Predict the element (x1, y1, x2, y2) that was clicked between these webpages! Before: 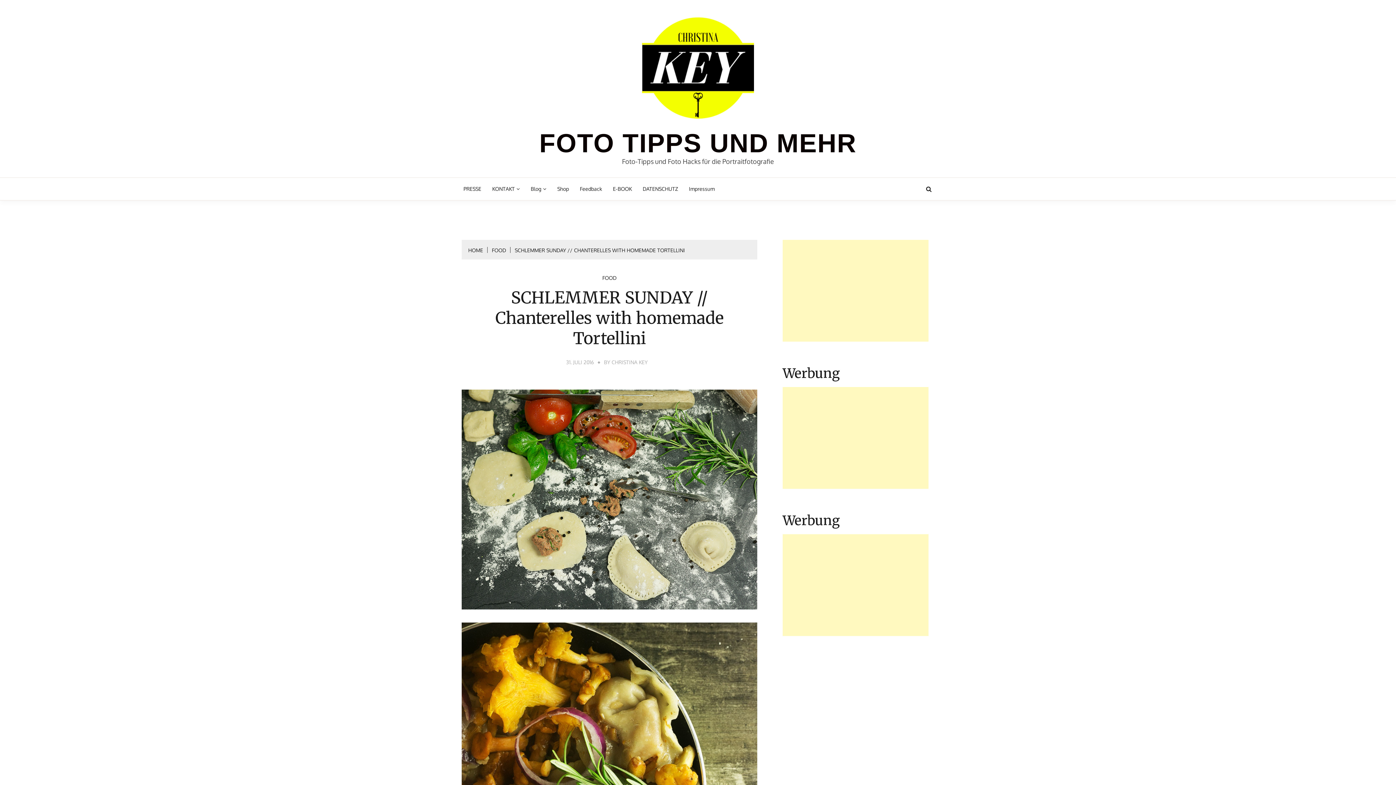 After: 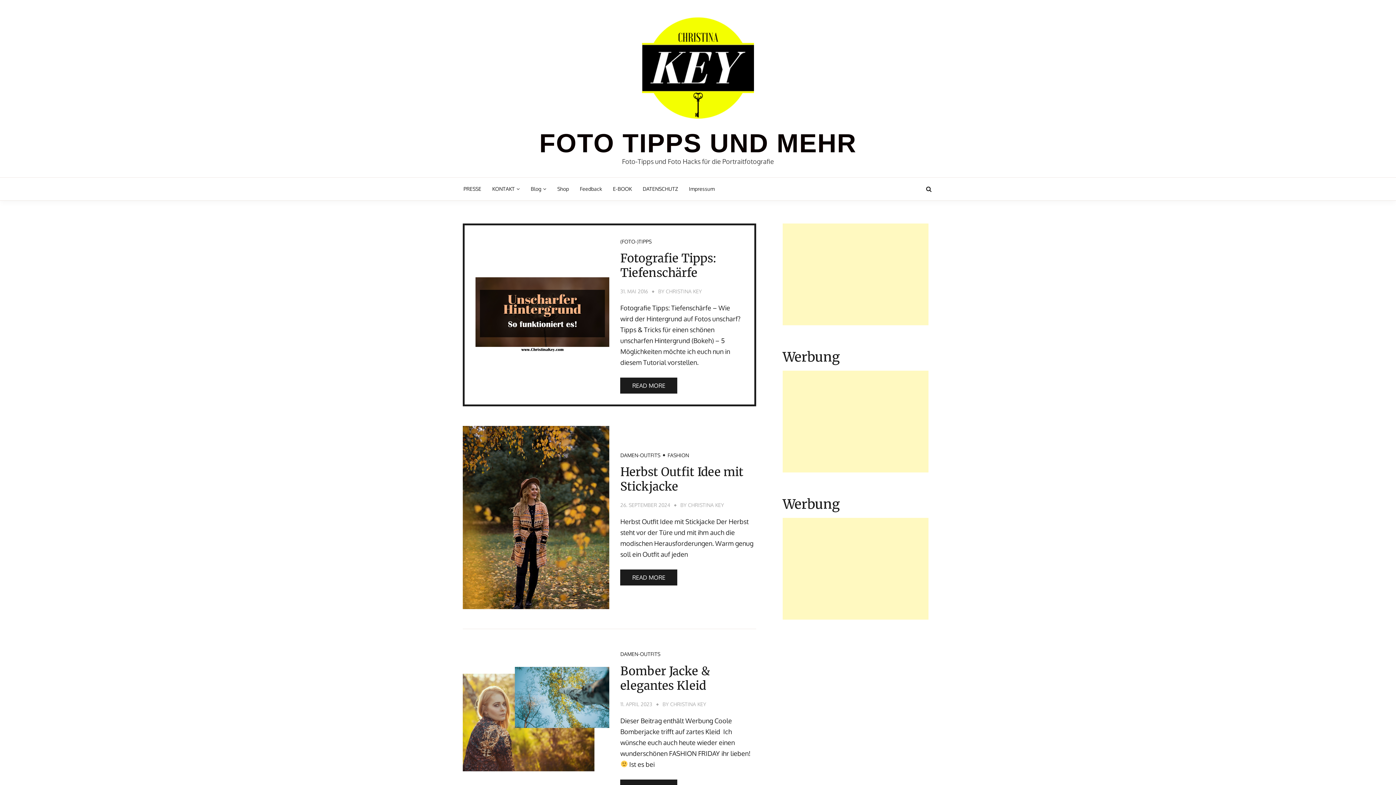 Action: bbox: (539, 12, 856, 124)